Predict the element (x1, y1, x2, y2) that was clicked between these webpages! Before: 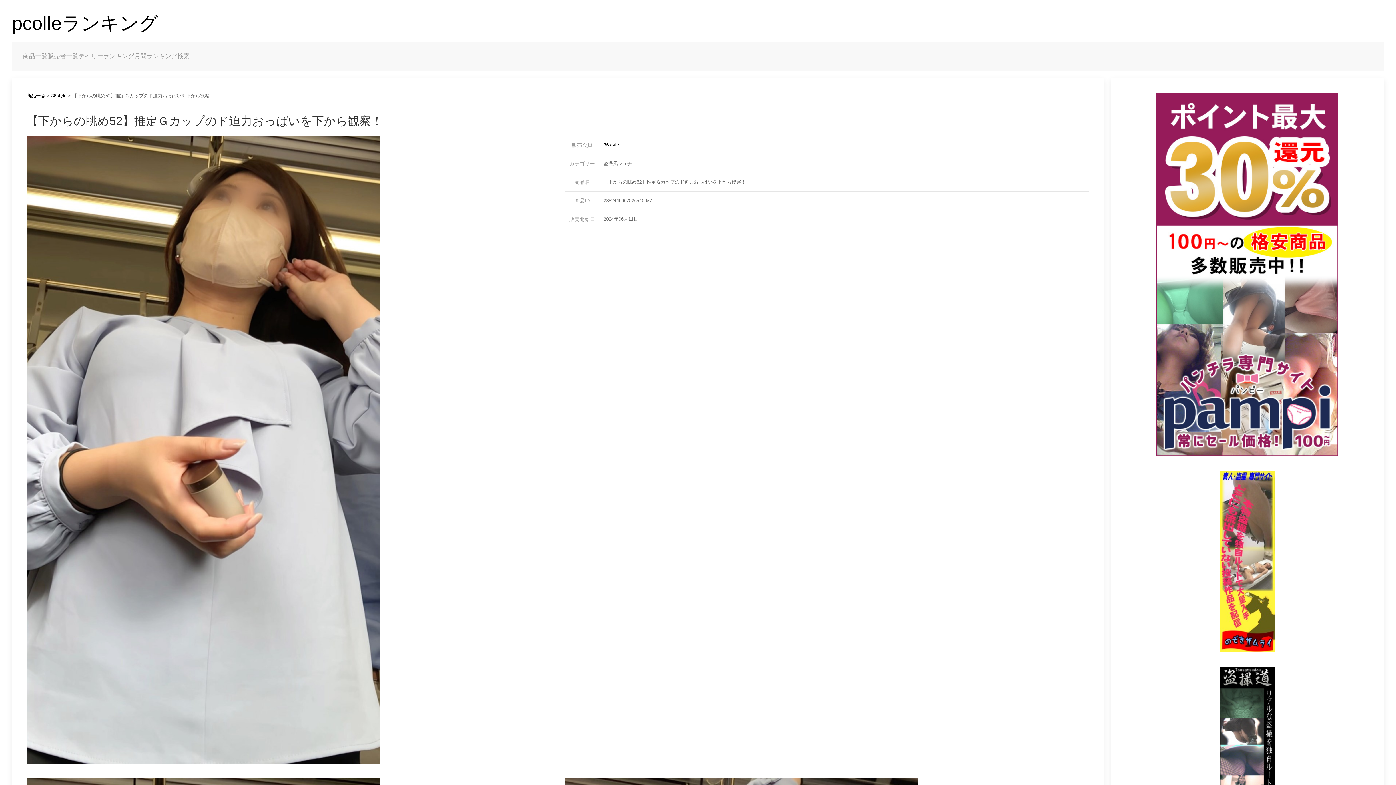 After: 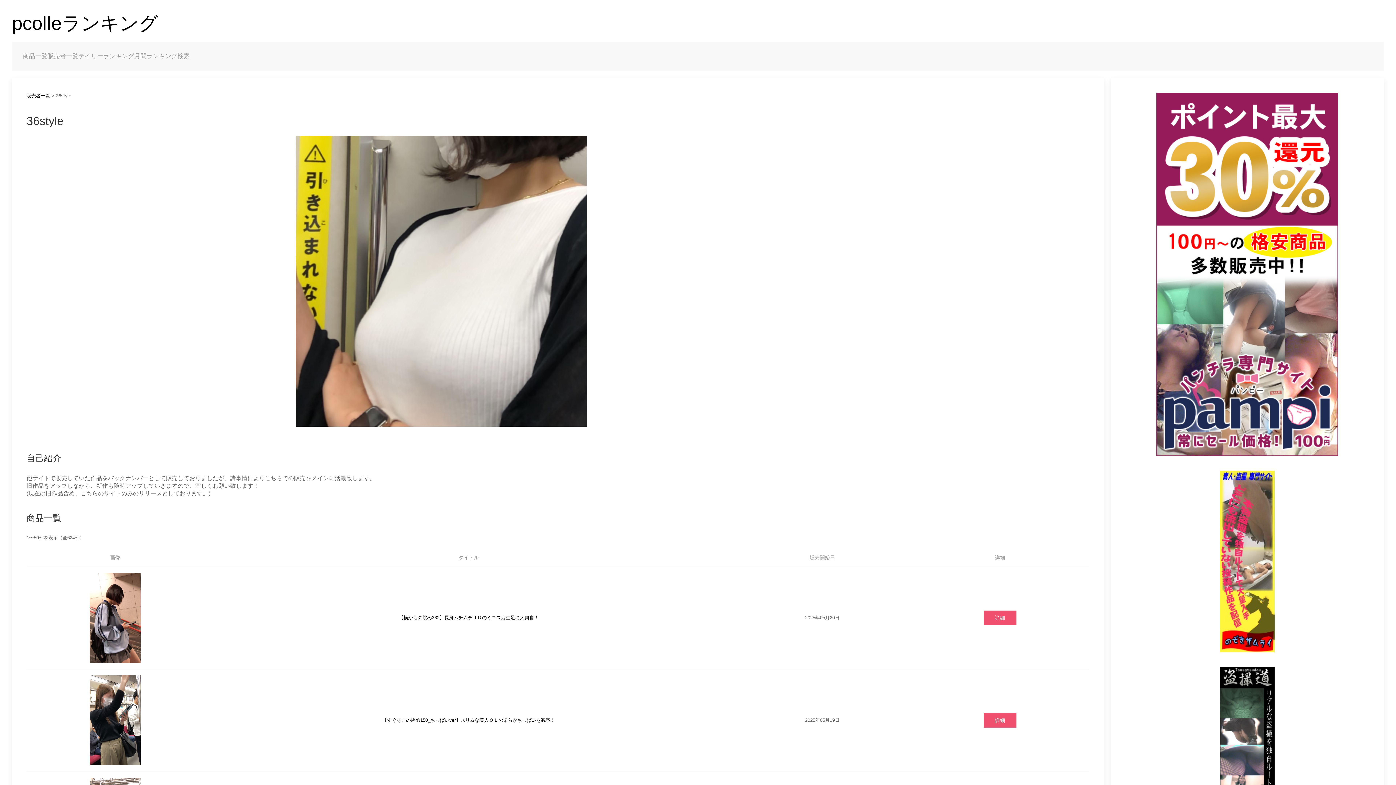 Action: bbox: (51, 93, 66, 98) label: 36style